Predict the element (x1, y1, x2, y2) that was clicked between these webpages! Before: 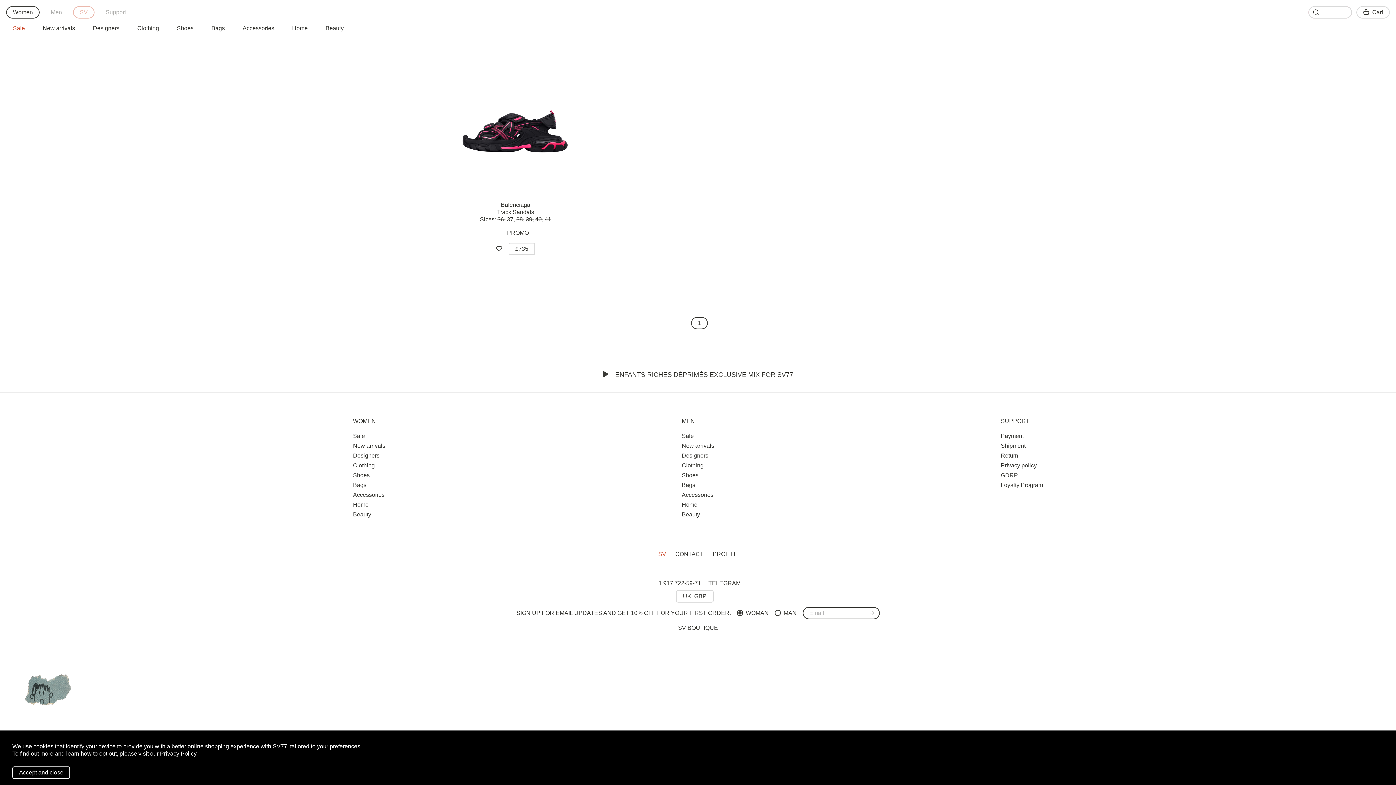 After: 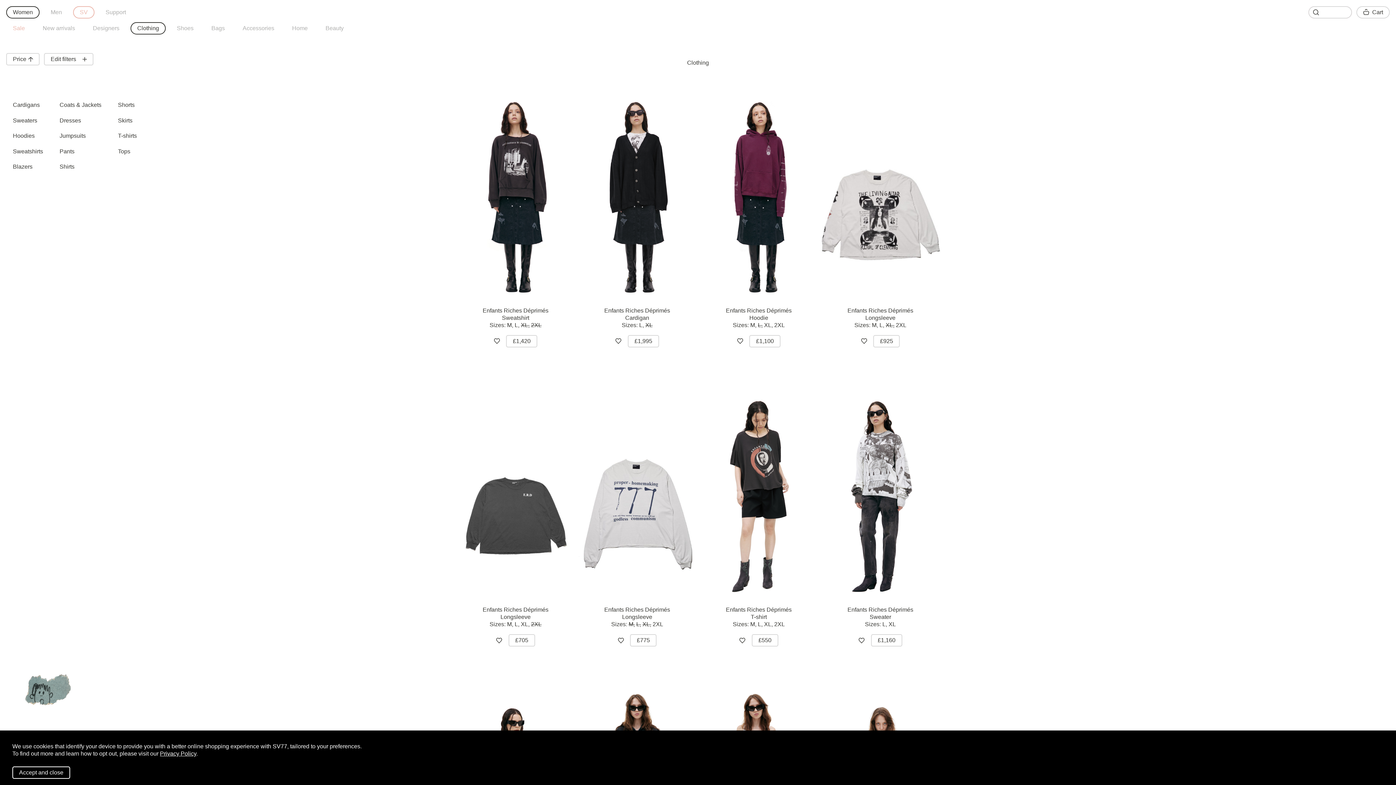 Action: bbox: (130, 22, 165, 34) label: Clothing